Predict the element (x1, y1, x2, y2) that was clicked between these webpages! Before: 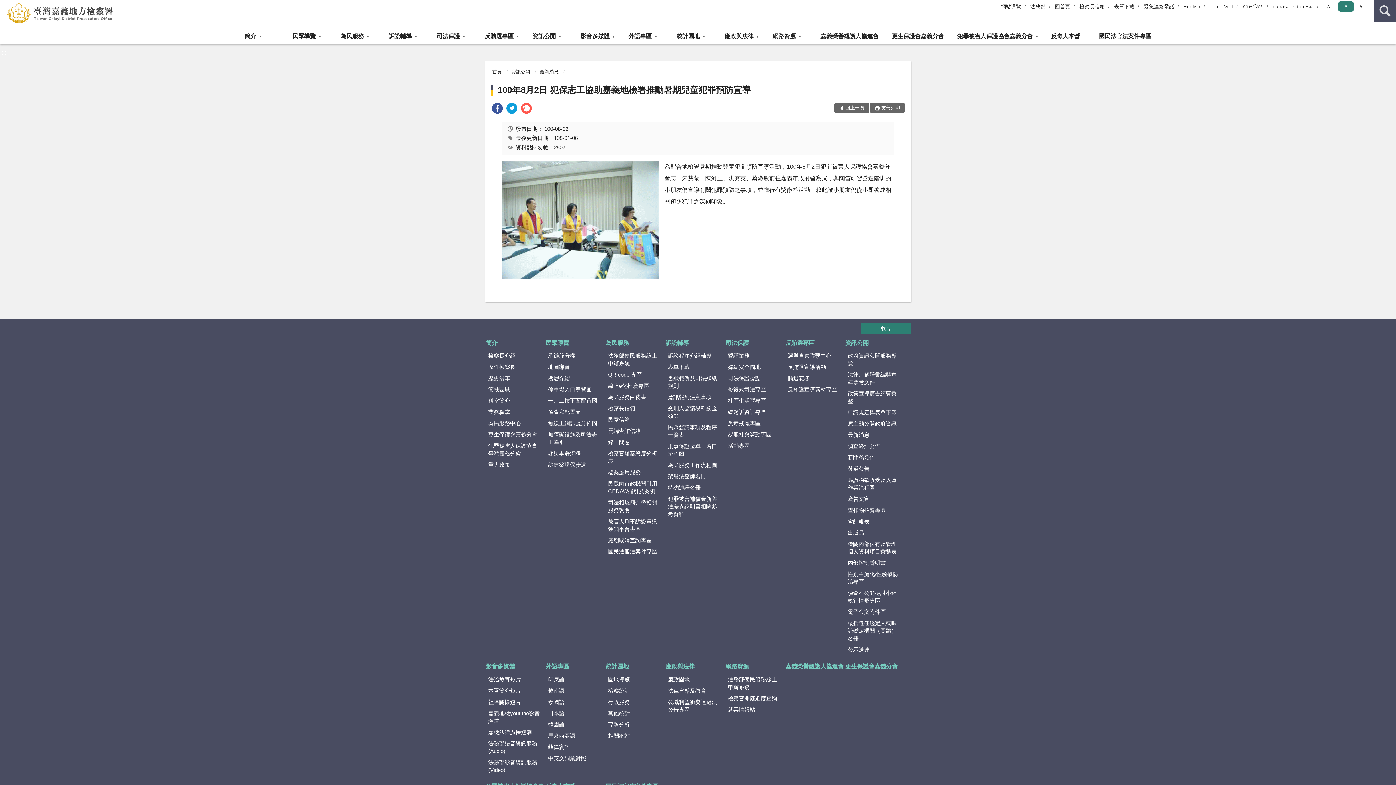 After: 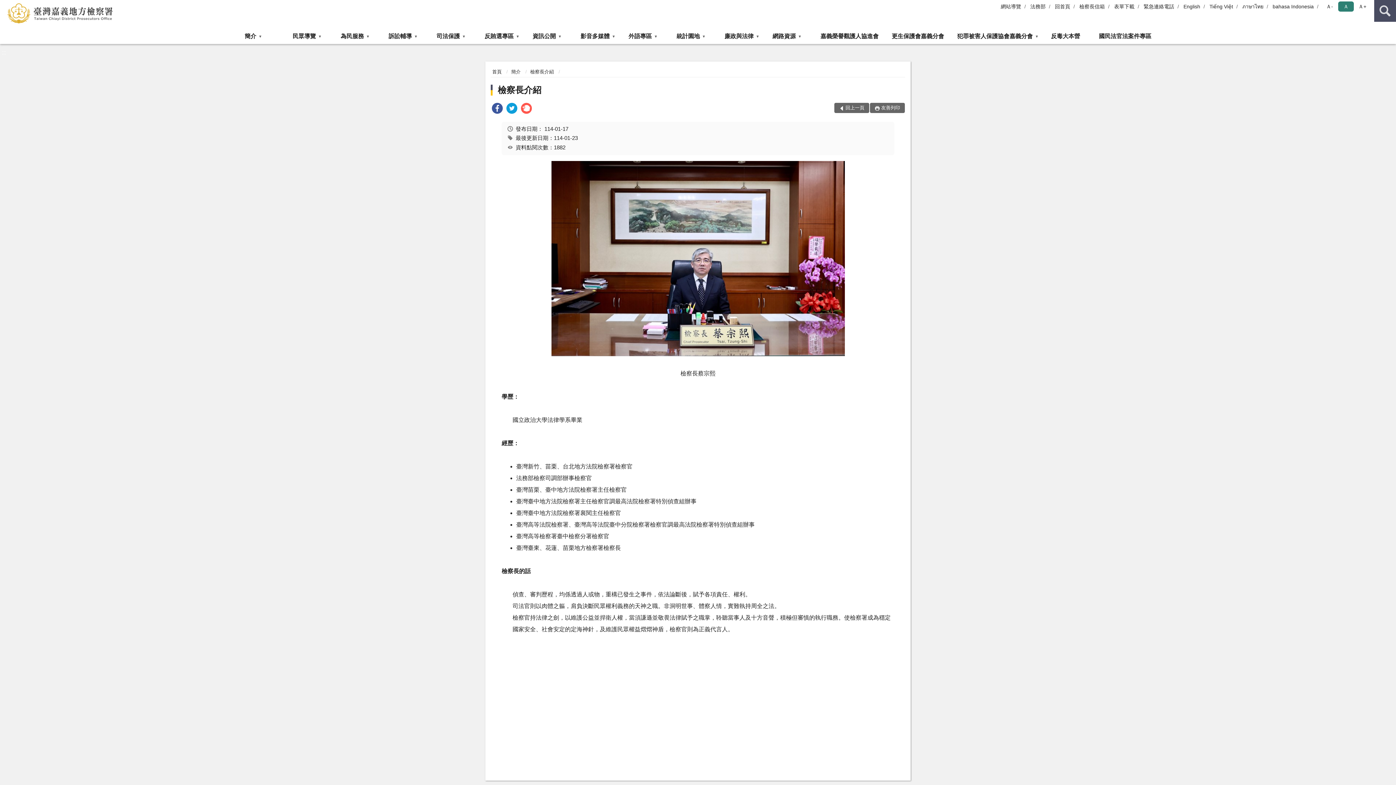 Action: bbox: (485, 351, 545, 360) label: 檢察長介紹